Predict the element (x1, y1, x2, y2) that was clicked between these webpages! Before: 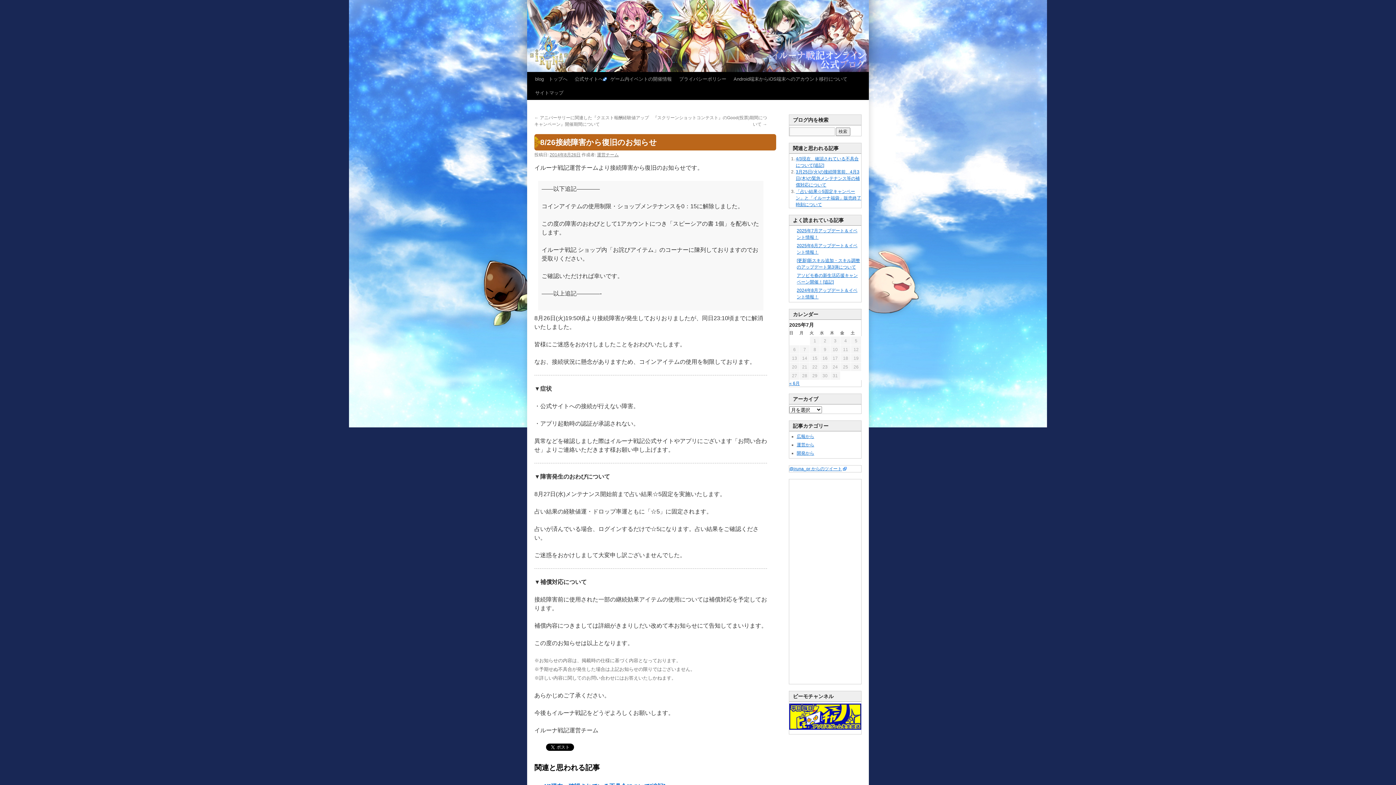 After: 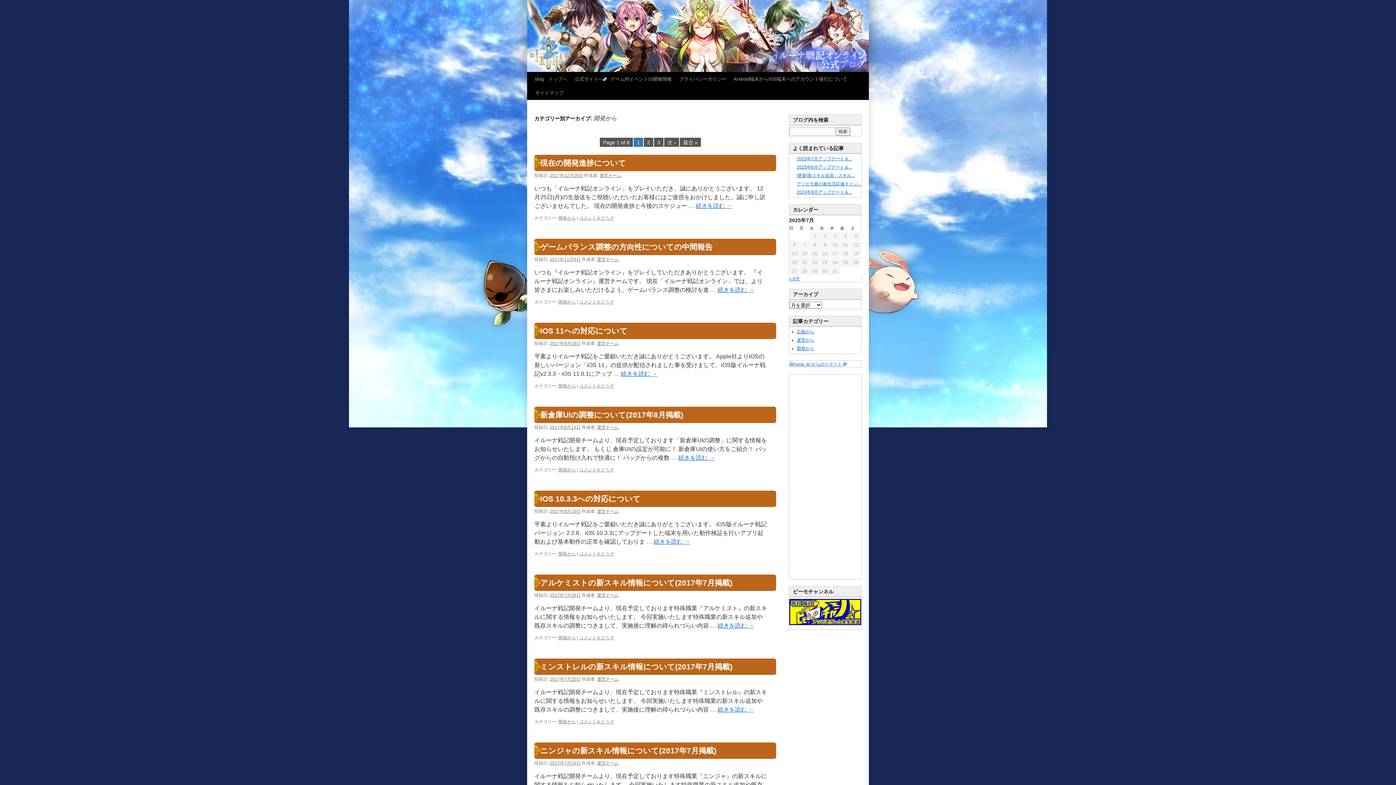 Action: bbox: (796, 450, 814, 456) label: 開発から